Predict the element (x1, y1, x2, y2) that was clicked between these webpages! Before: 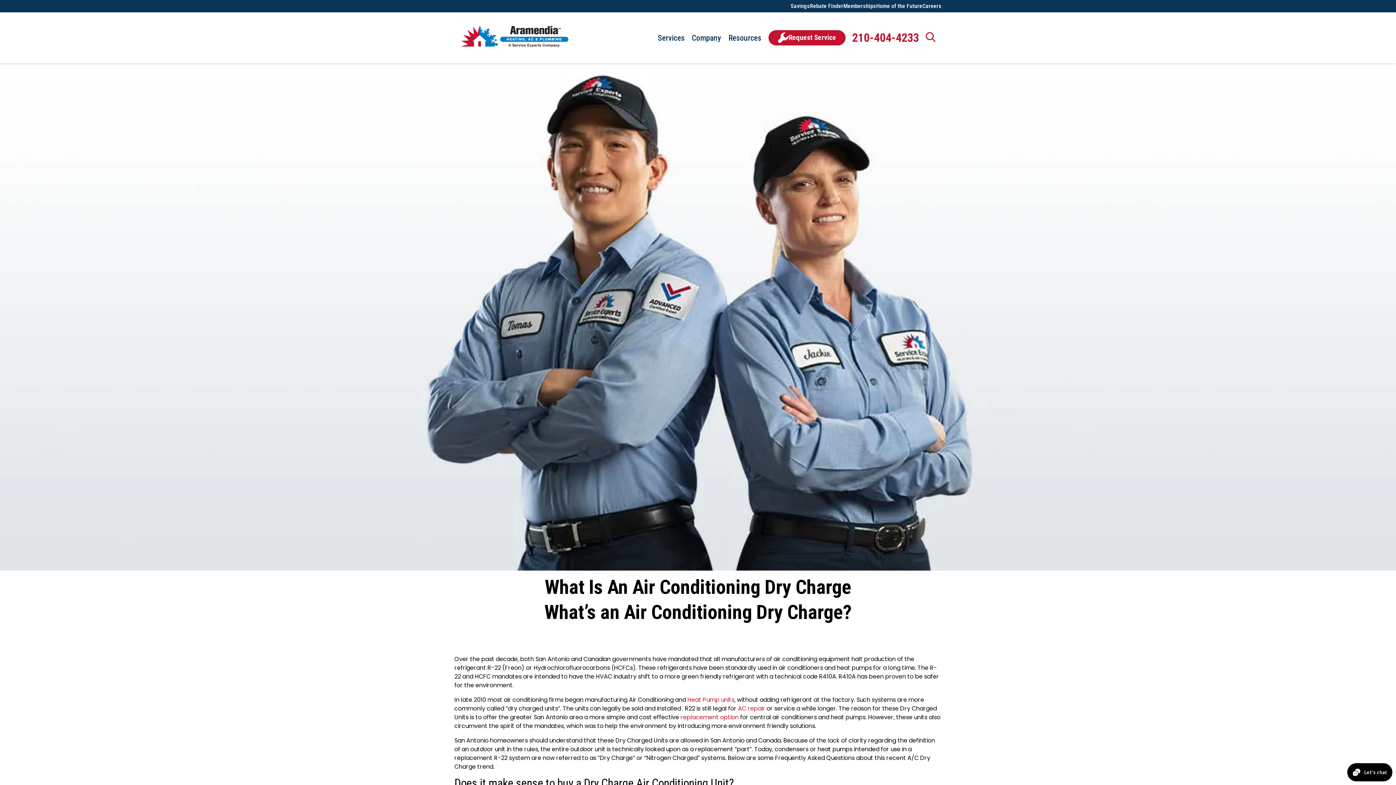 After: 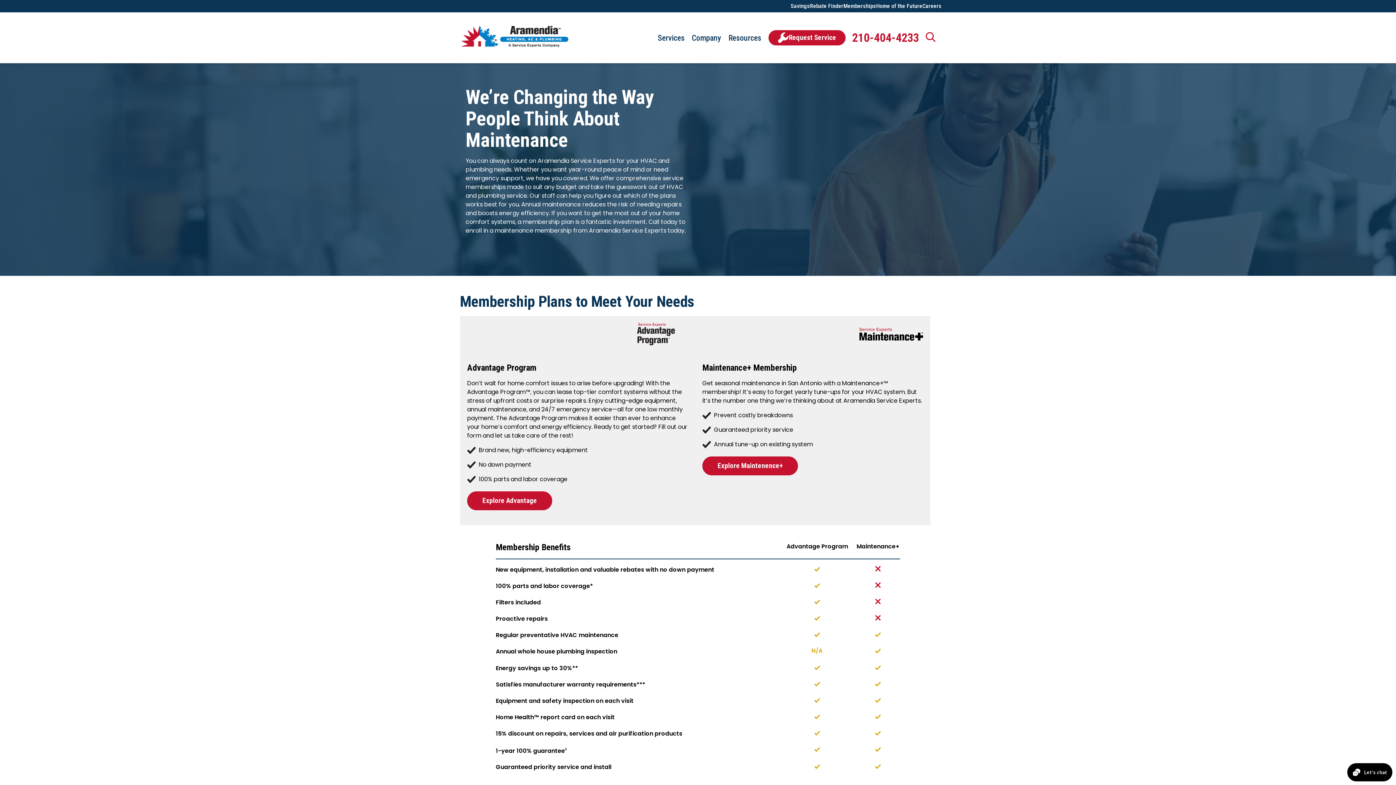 Action: label: link to Memberships bbox: (843, 1, 876, 10)